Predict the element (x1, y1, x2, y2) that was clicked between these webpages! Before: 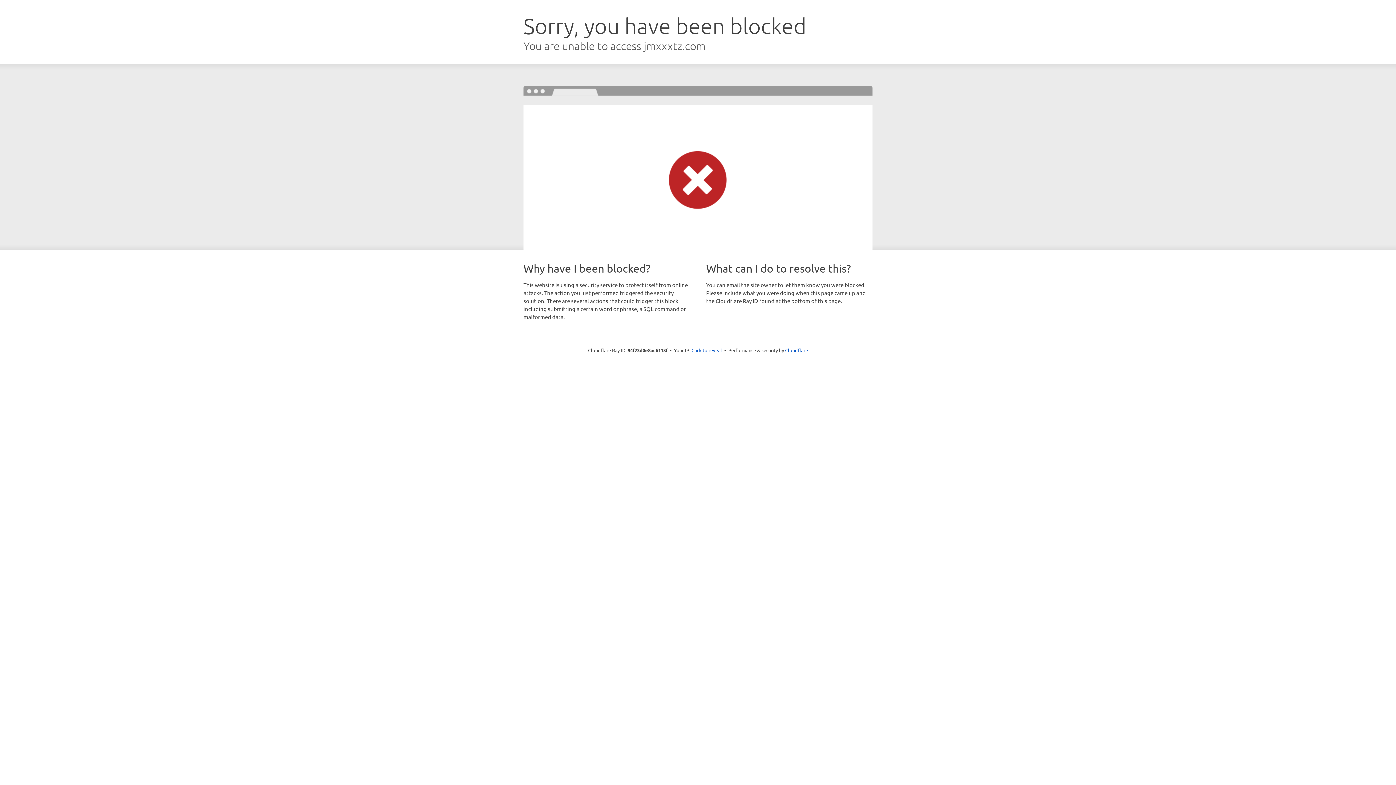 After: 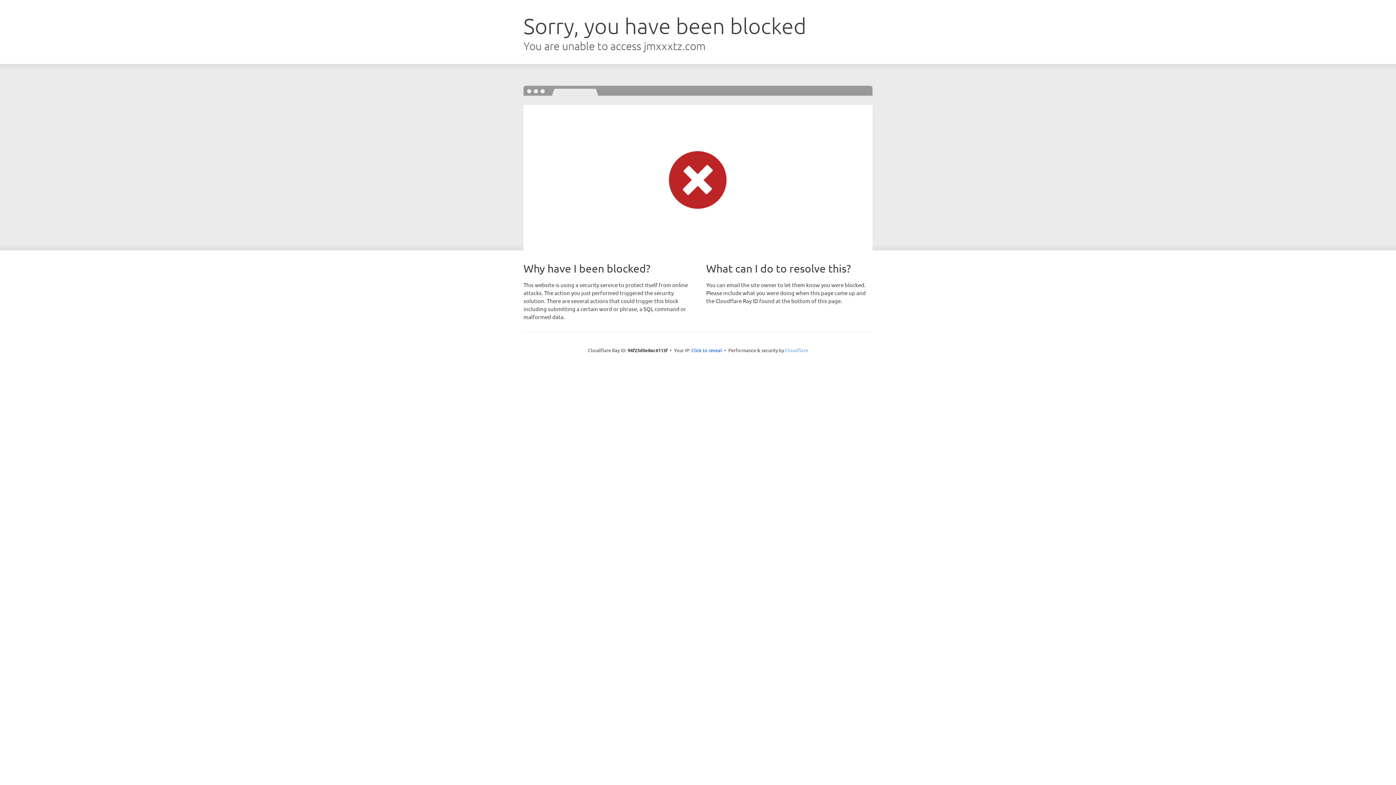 Action: bbox: (785, 347, 808, 353) label: Cloudflare